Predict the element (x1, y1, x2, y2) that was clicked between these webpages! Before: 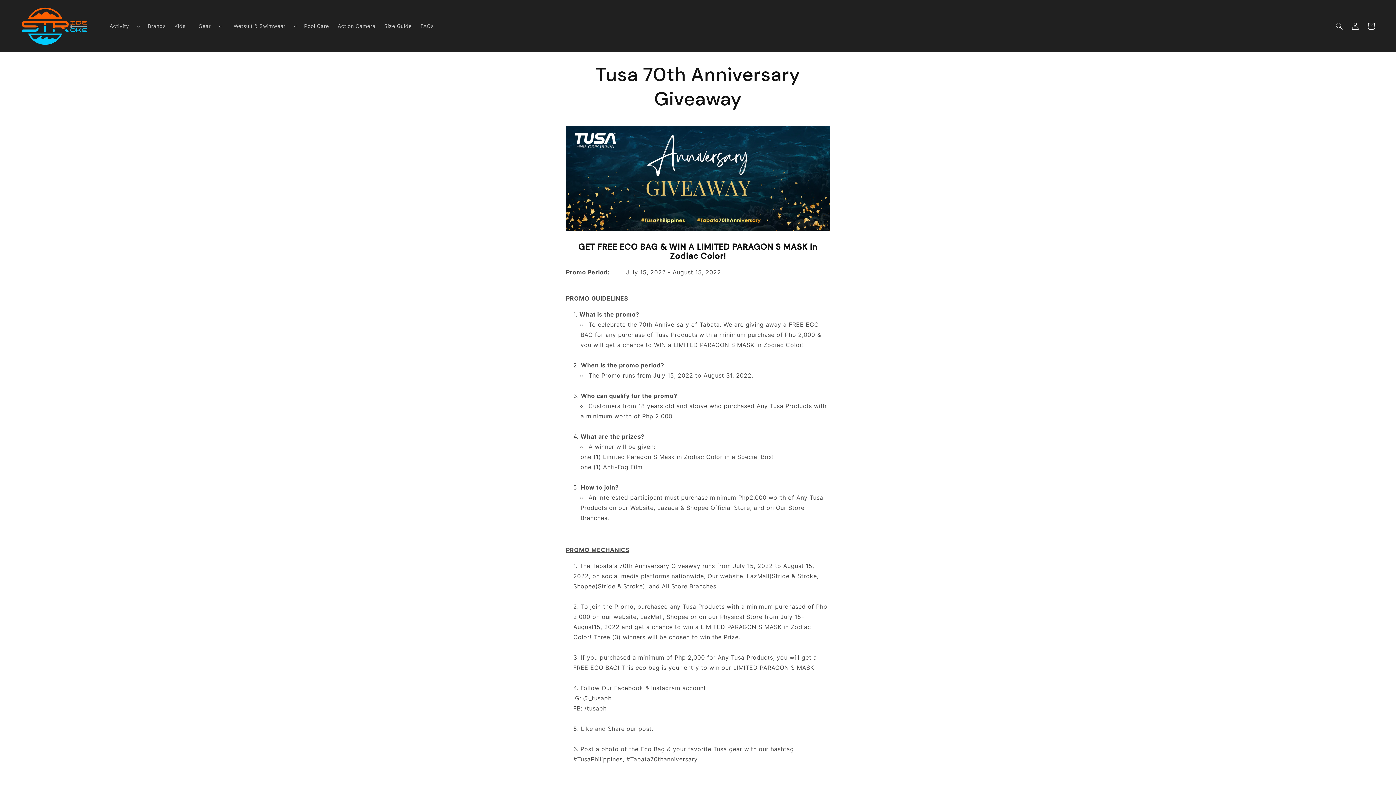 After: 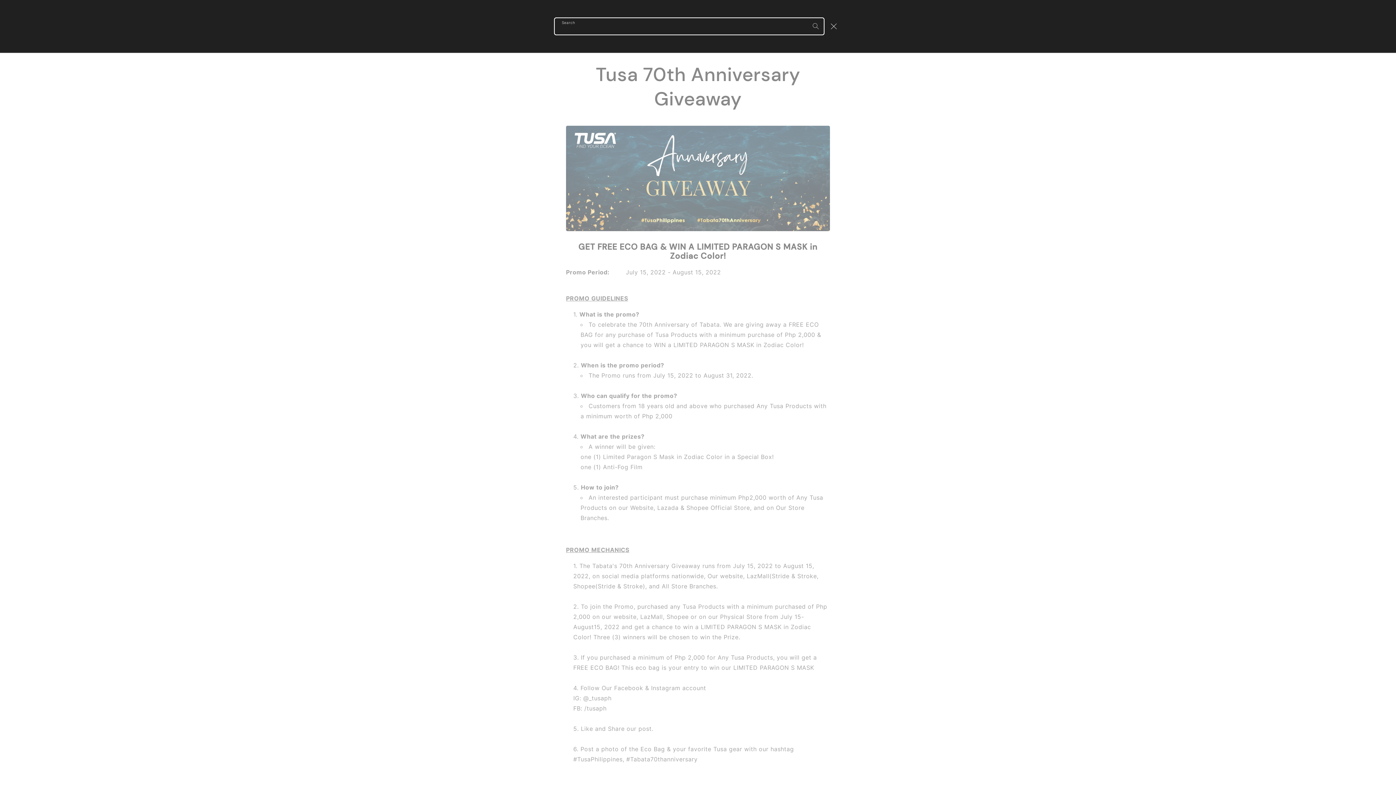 Action: bbox: (1331, 18, 1347, 34) label: Search